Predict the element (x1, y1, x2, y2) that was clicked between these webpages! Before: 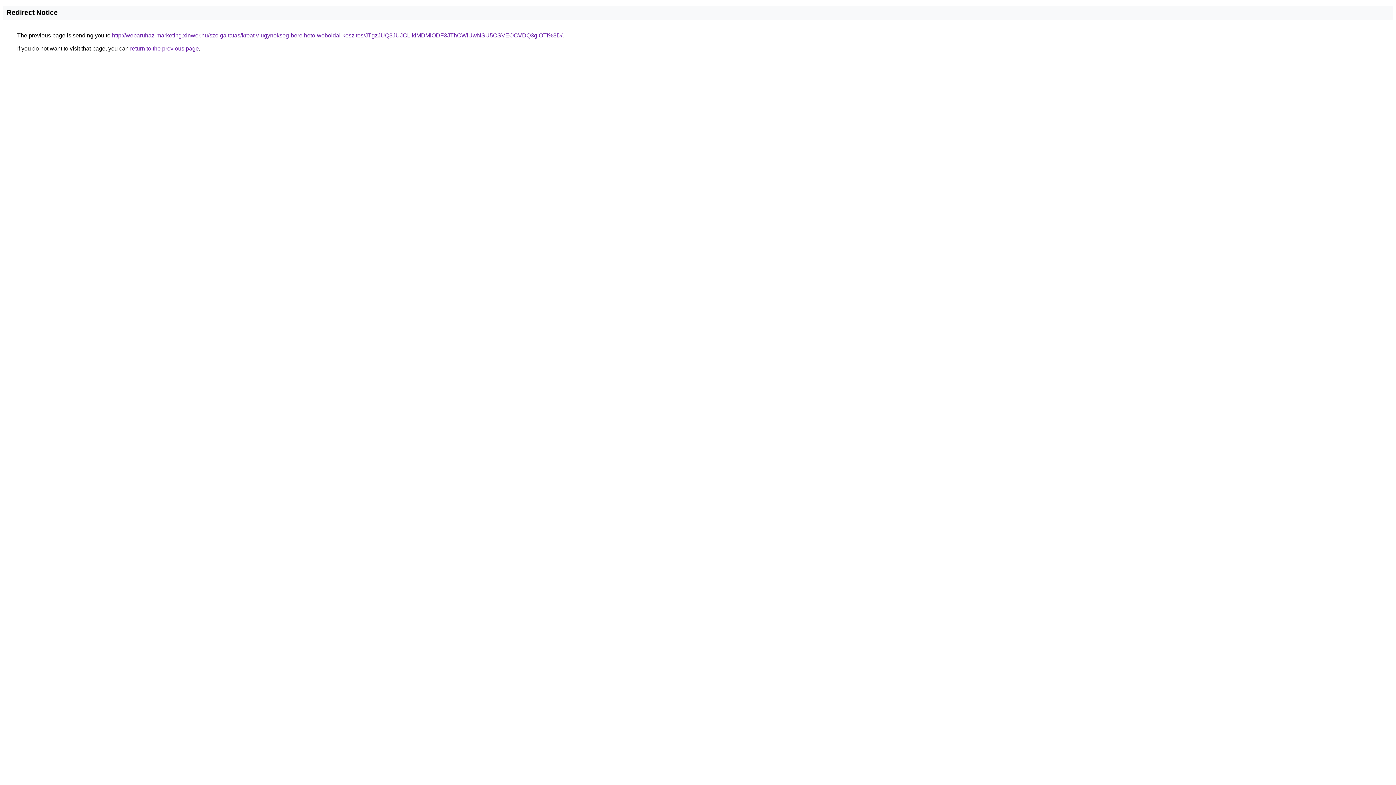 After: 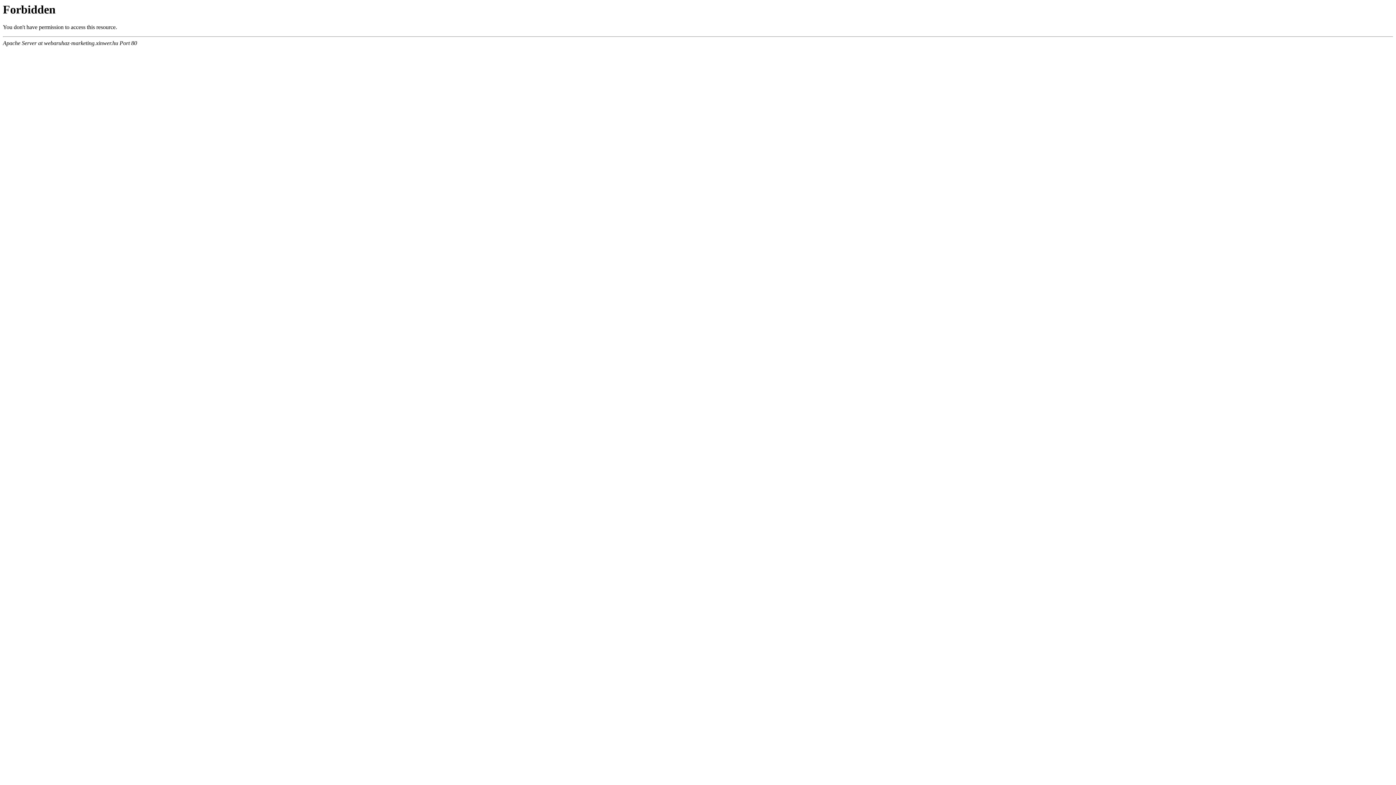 Action: label: http://webaruhaz-marketing.xinwer.hu/szolgaltatas/kreativ-ugynokseg-berelheto-weboldal-keszites/JTgzJUQ3JUJCLlklMDMlODF3JThCWiUwNSU5OSVEOCVDQ3glOTI%3D/ bbox: (112, 32, 562, 38)